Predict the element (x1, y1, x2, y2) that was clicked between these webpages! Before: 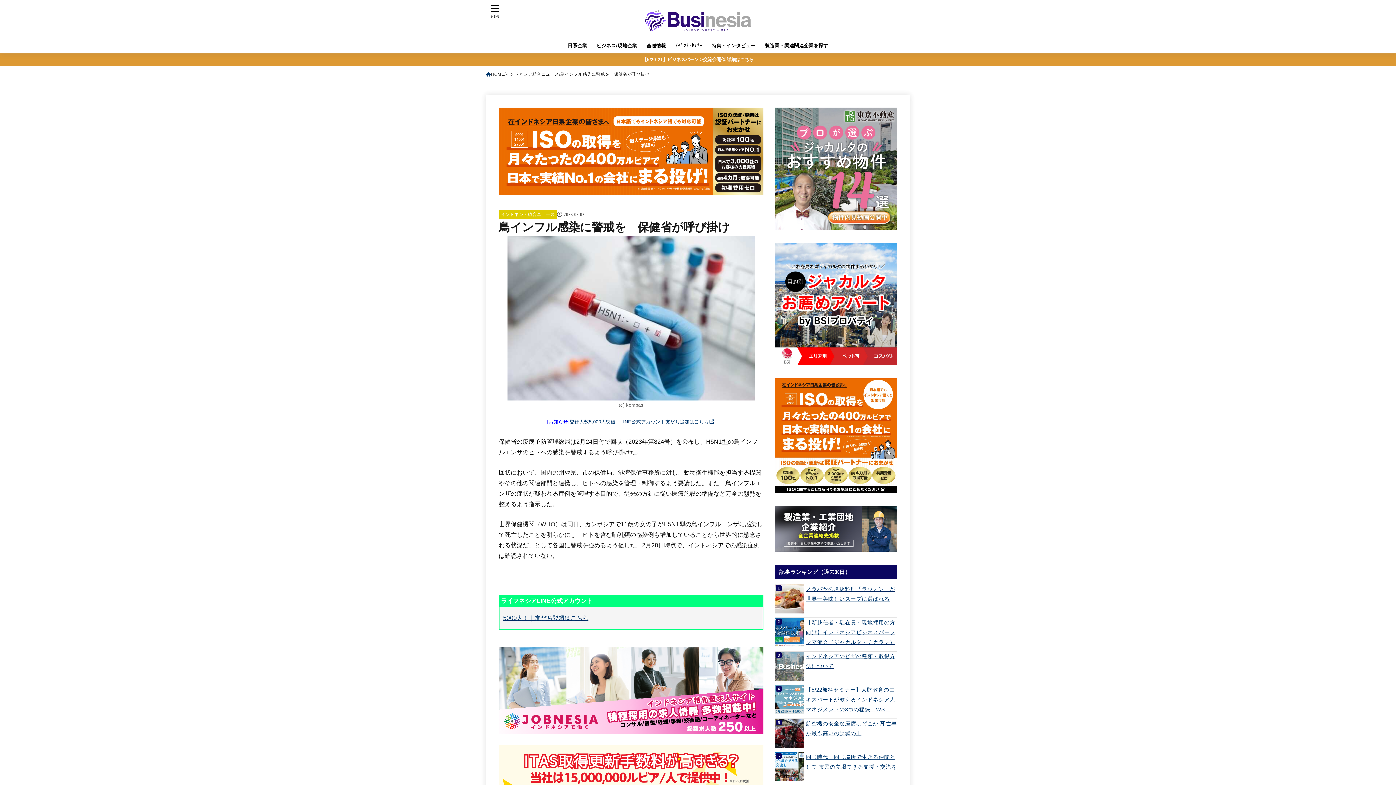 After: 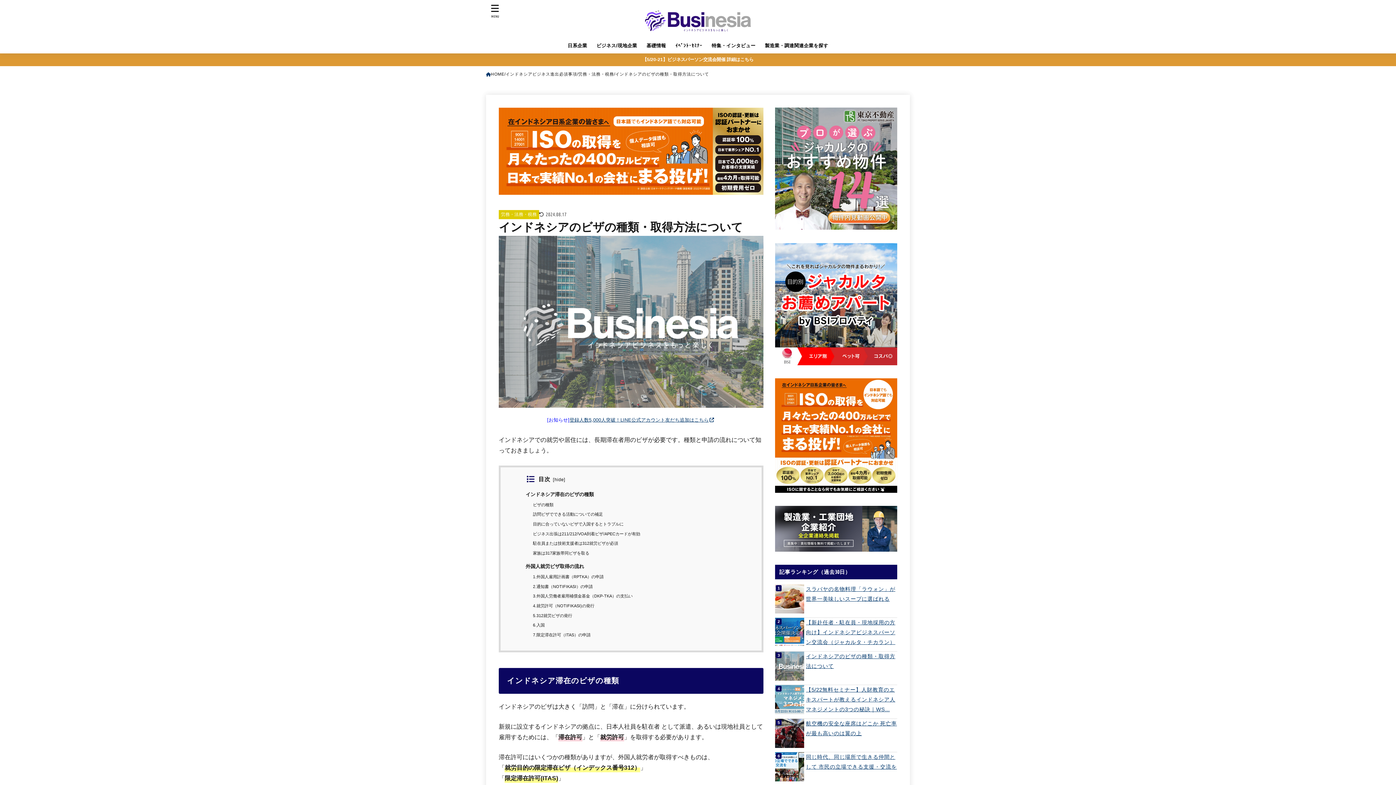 Action: bbox: (775, 652, 897, 671) label: インドネシアのビザの種類・取得方法について